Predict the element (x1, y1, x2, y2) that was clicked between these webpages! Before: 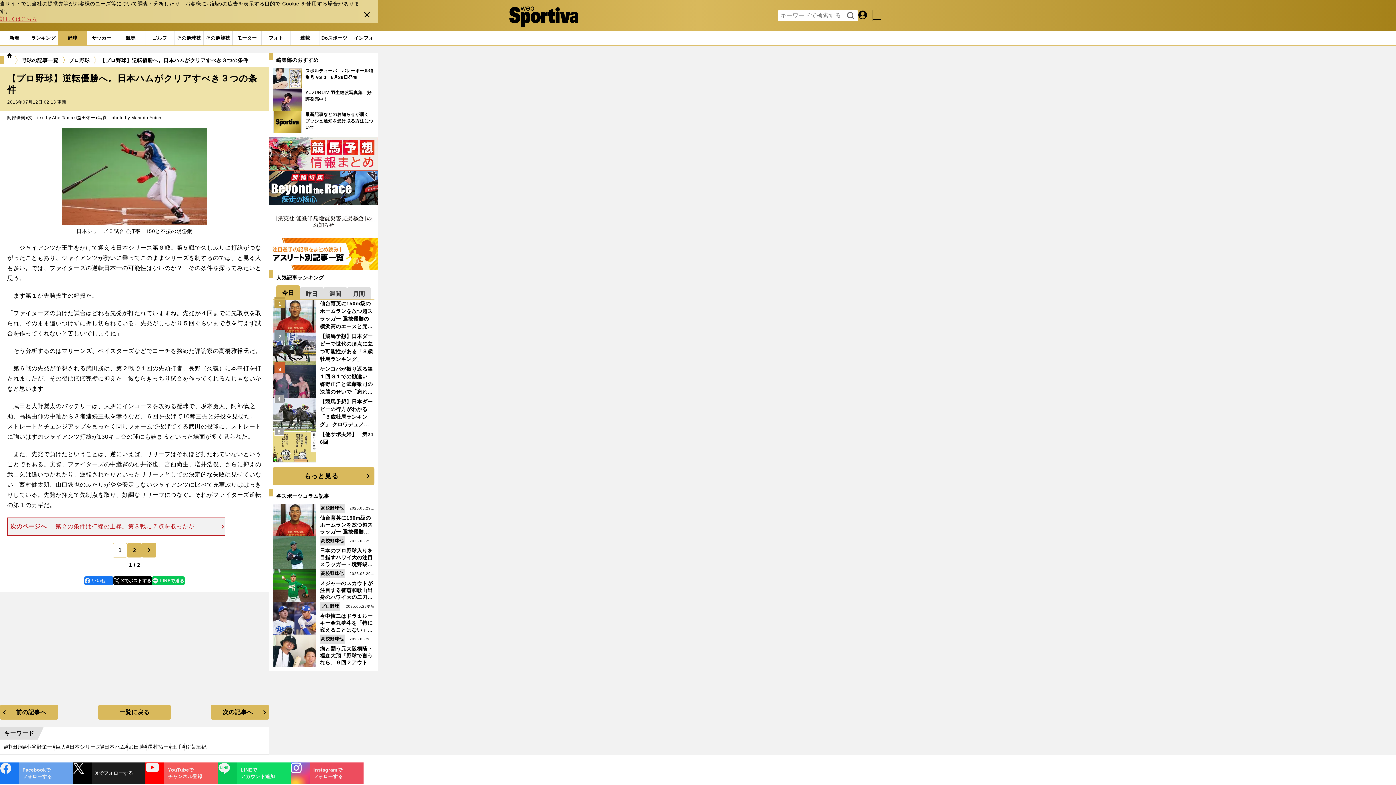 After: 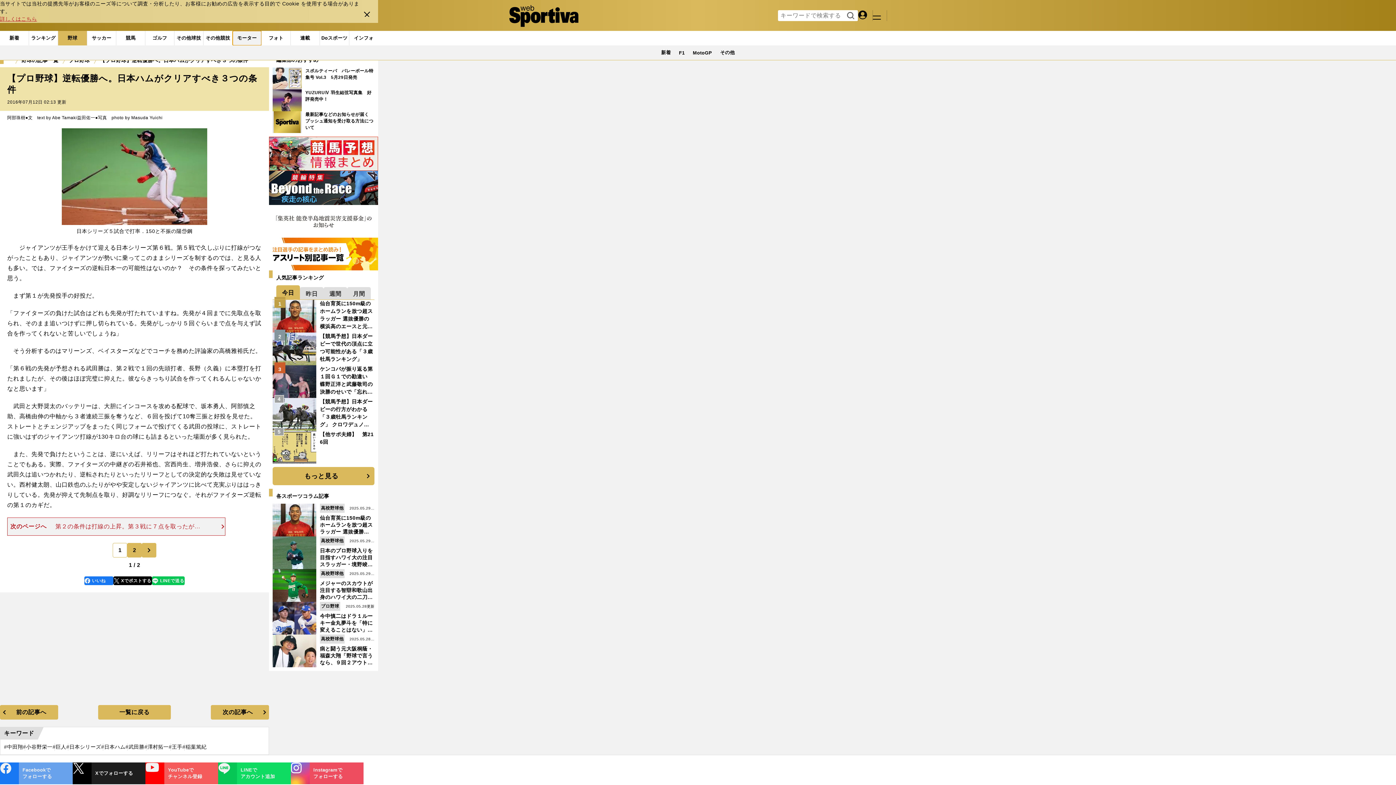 Action: label: モーター bbox: (232, 30, 261, 45)